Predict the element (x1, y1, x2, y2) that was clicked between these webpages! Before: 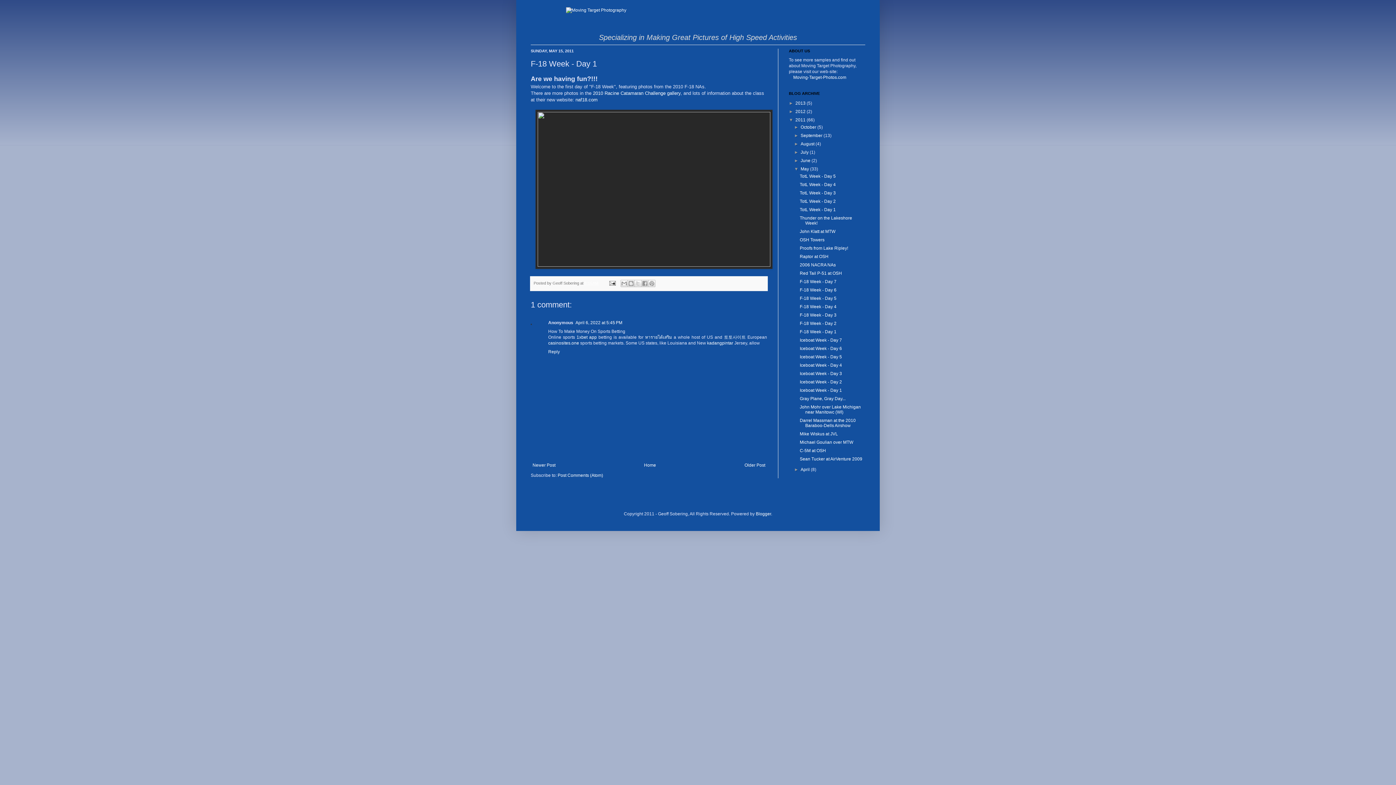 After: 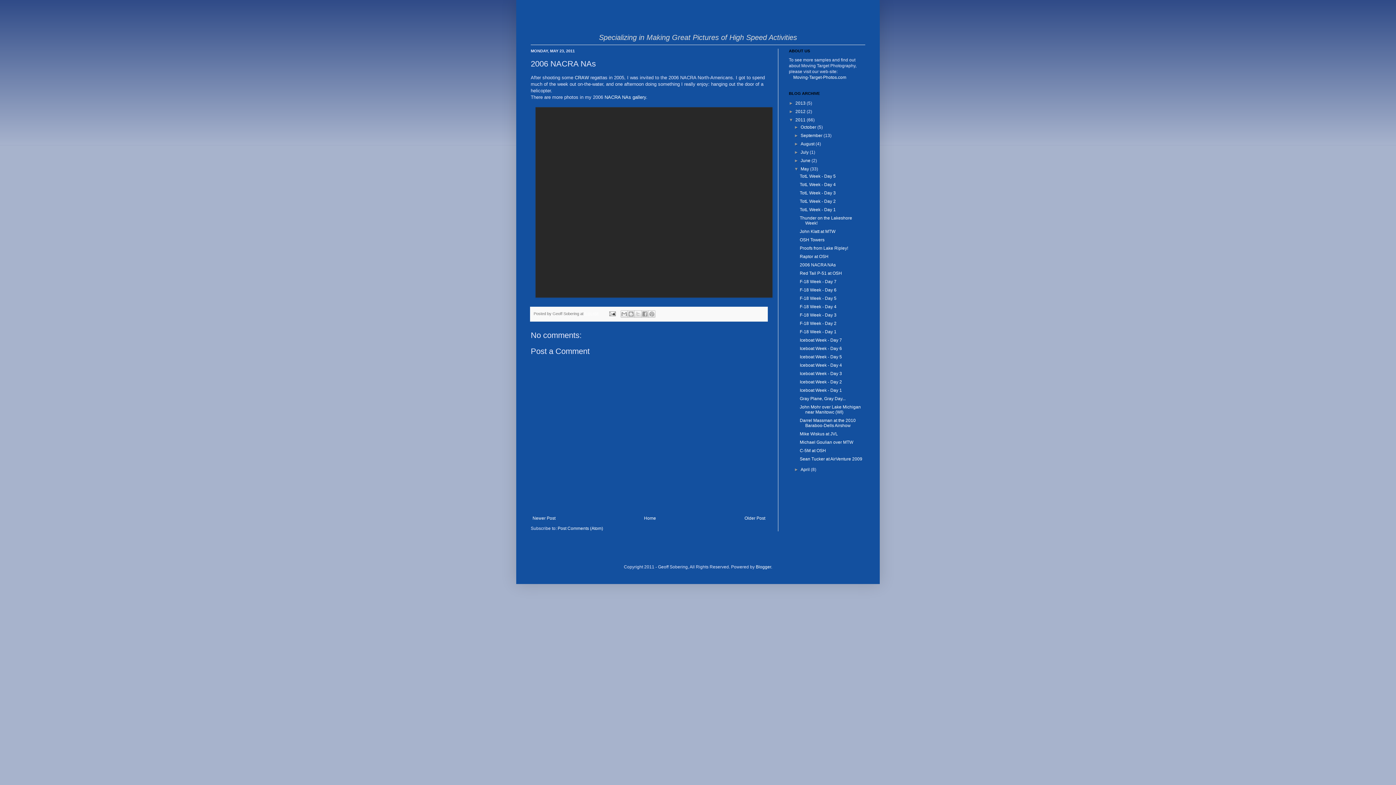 Action: label: 2006 NACRA NAs bbox: (799, 262, 835, 267)